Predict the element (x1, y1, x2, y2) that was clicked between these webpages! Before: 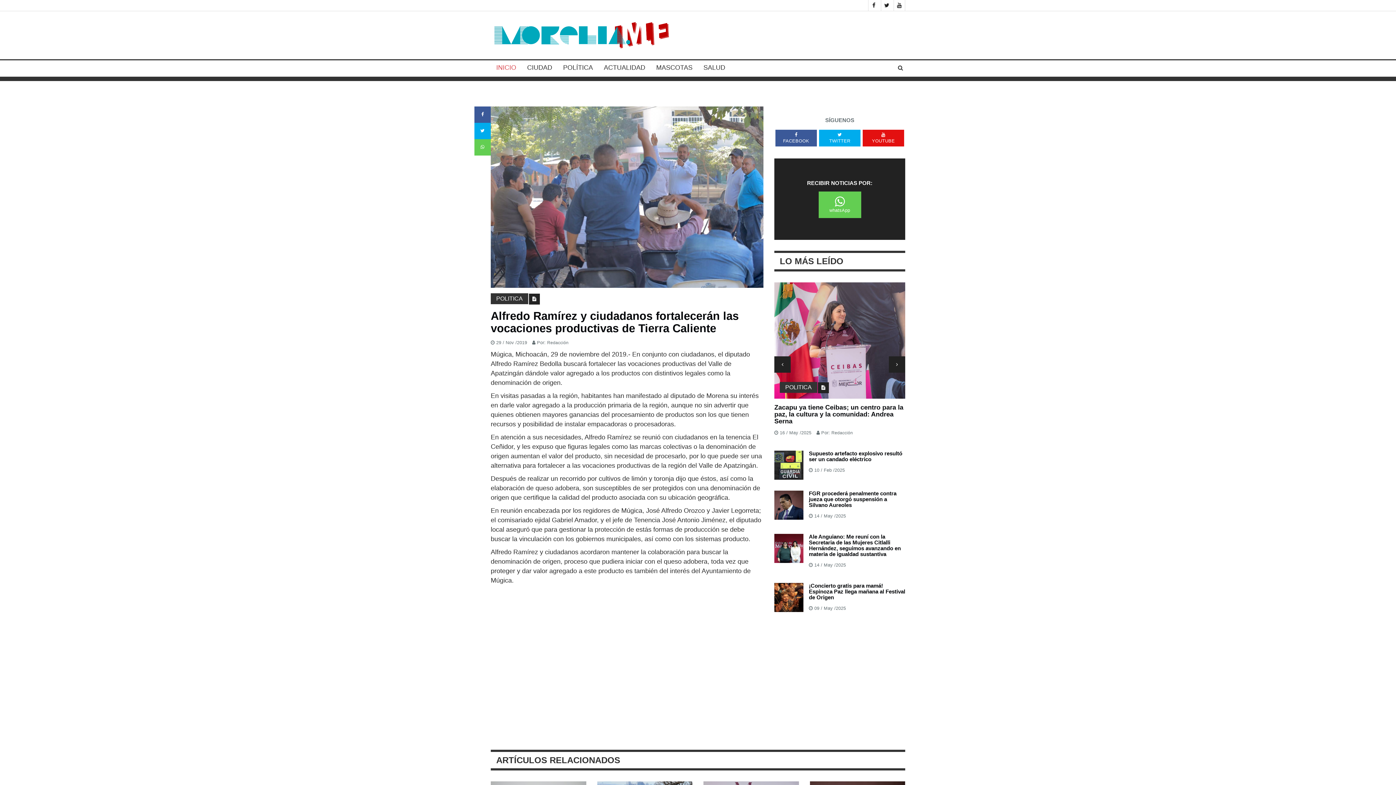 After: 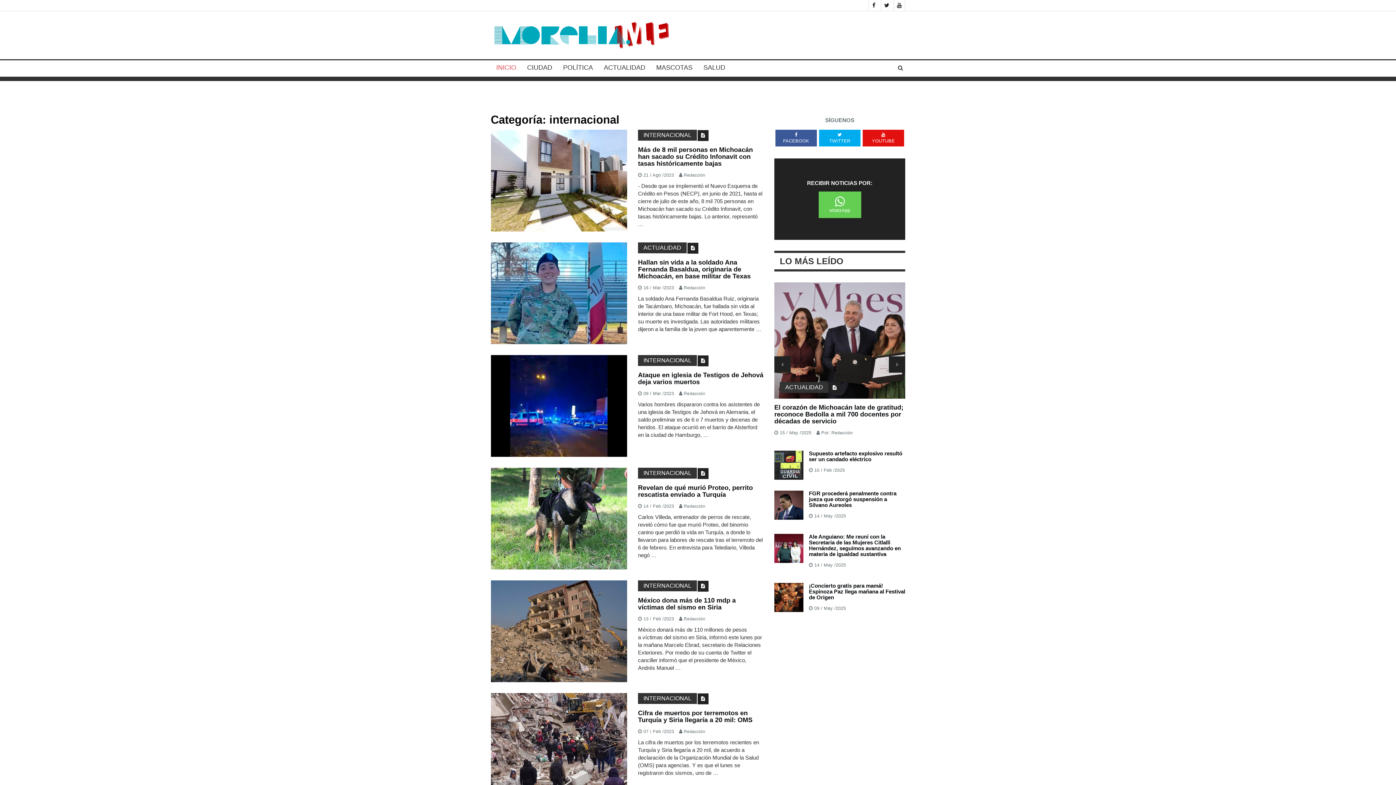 Action: label: SALUD bbox: (698, 60, 730, 76)